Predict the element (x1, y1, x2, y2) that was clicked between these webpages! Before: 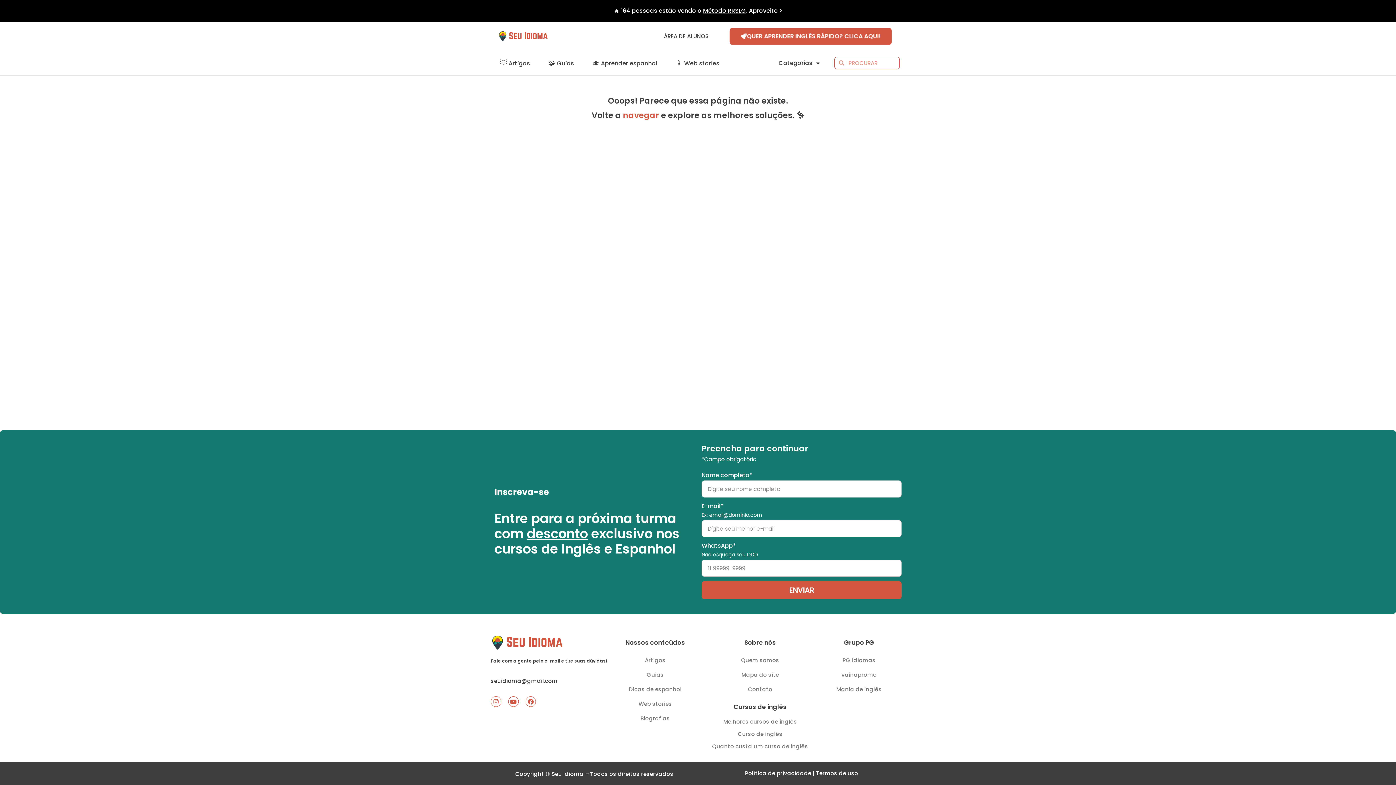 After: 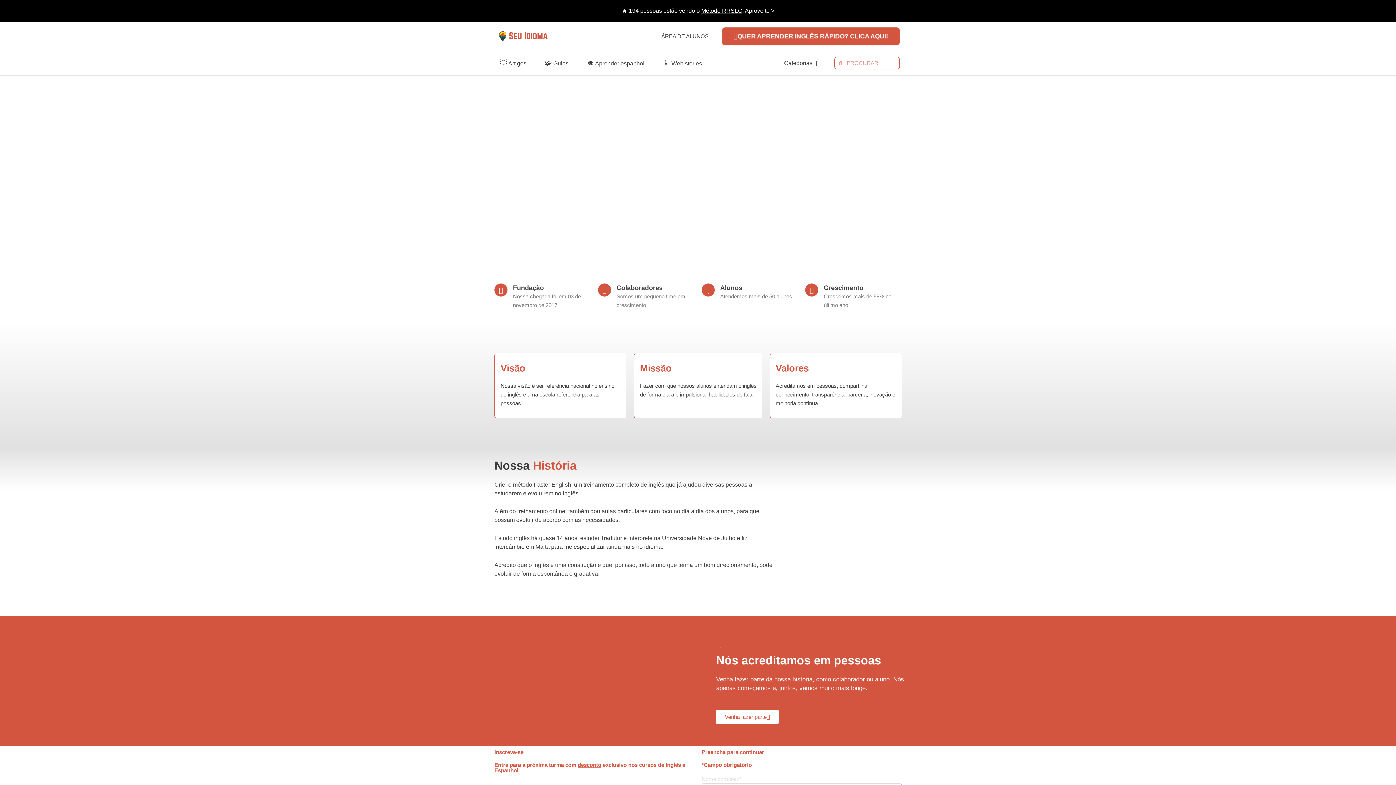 Action: label: Quem somos bbox: (706, 653, 814, 668)